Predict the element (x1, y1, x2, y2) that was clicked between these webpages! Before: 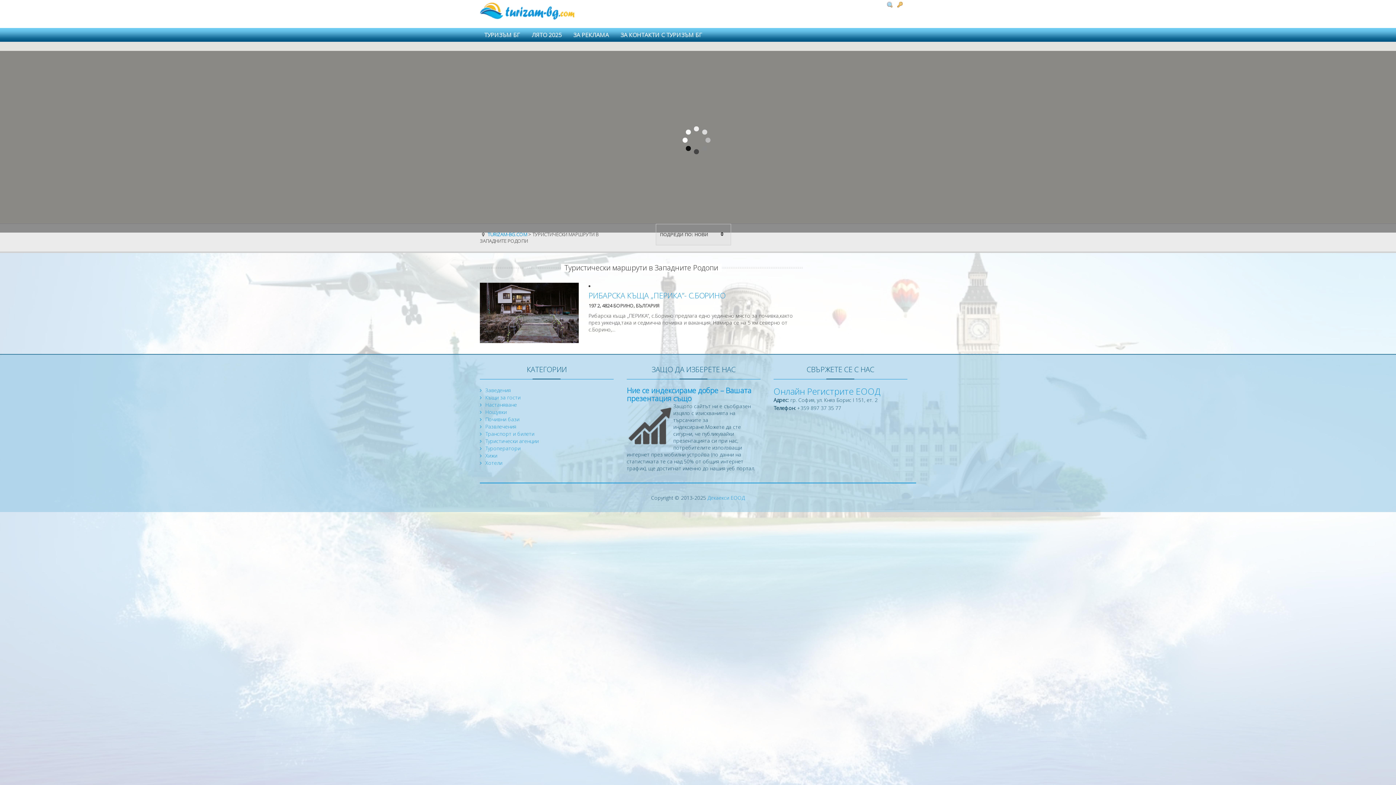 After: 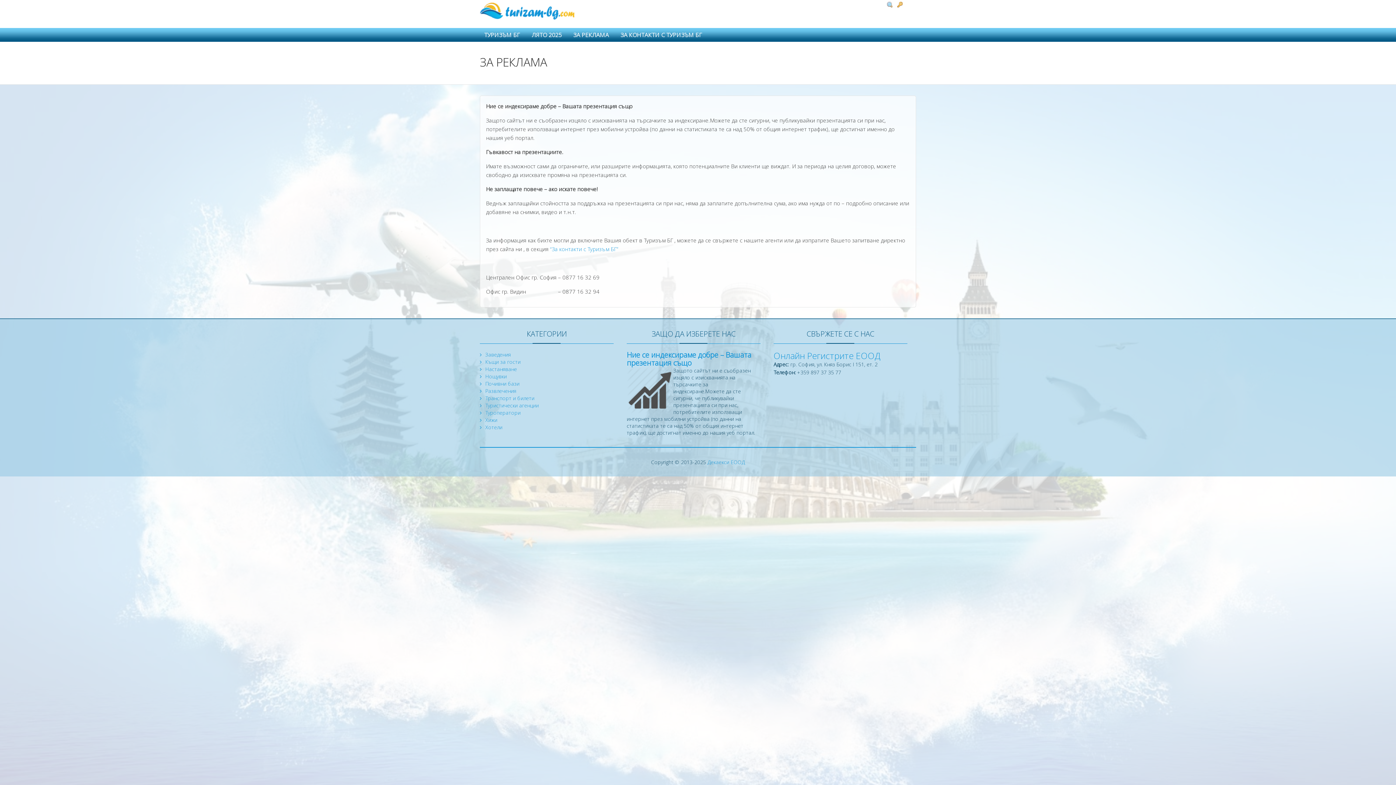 Action: bbox: (626, 385, 751, 403) label: Ние се индексираме добре – Вашата презентация също